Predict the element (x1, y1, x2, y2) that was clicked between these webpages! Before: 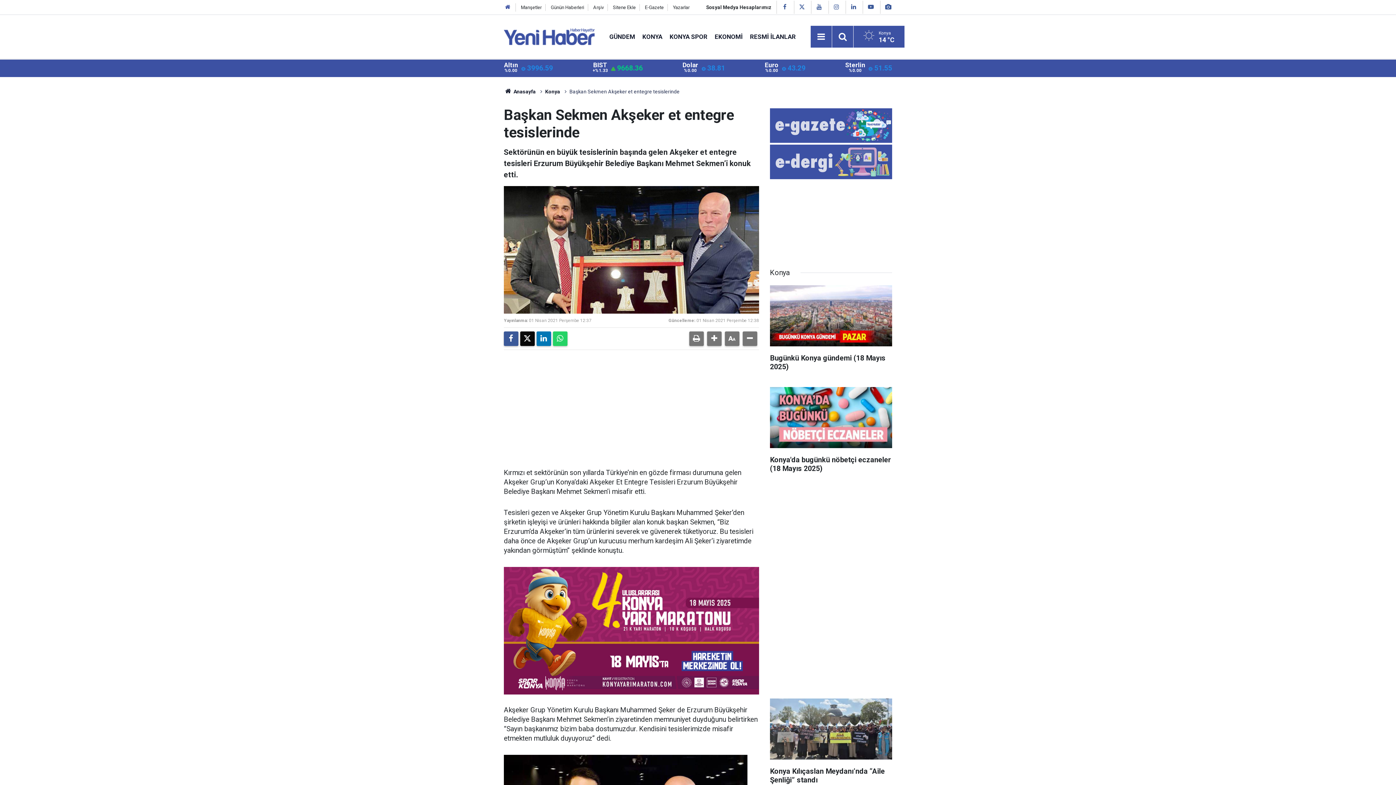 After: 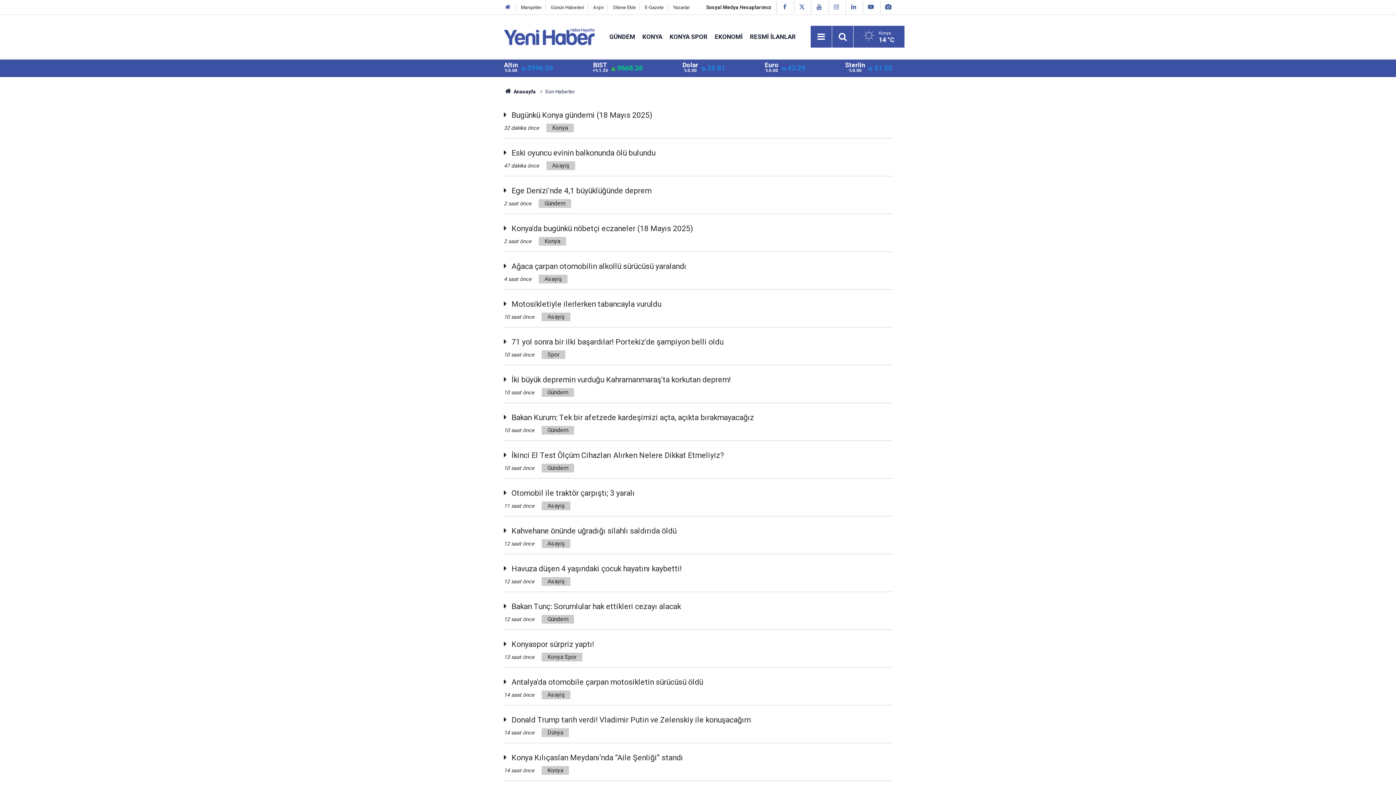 Action: label: Günün Haberleri bbox: (550, 4, 584, 10)